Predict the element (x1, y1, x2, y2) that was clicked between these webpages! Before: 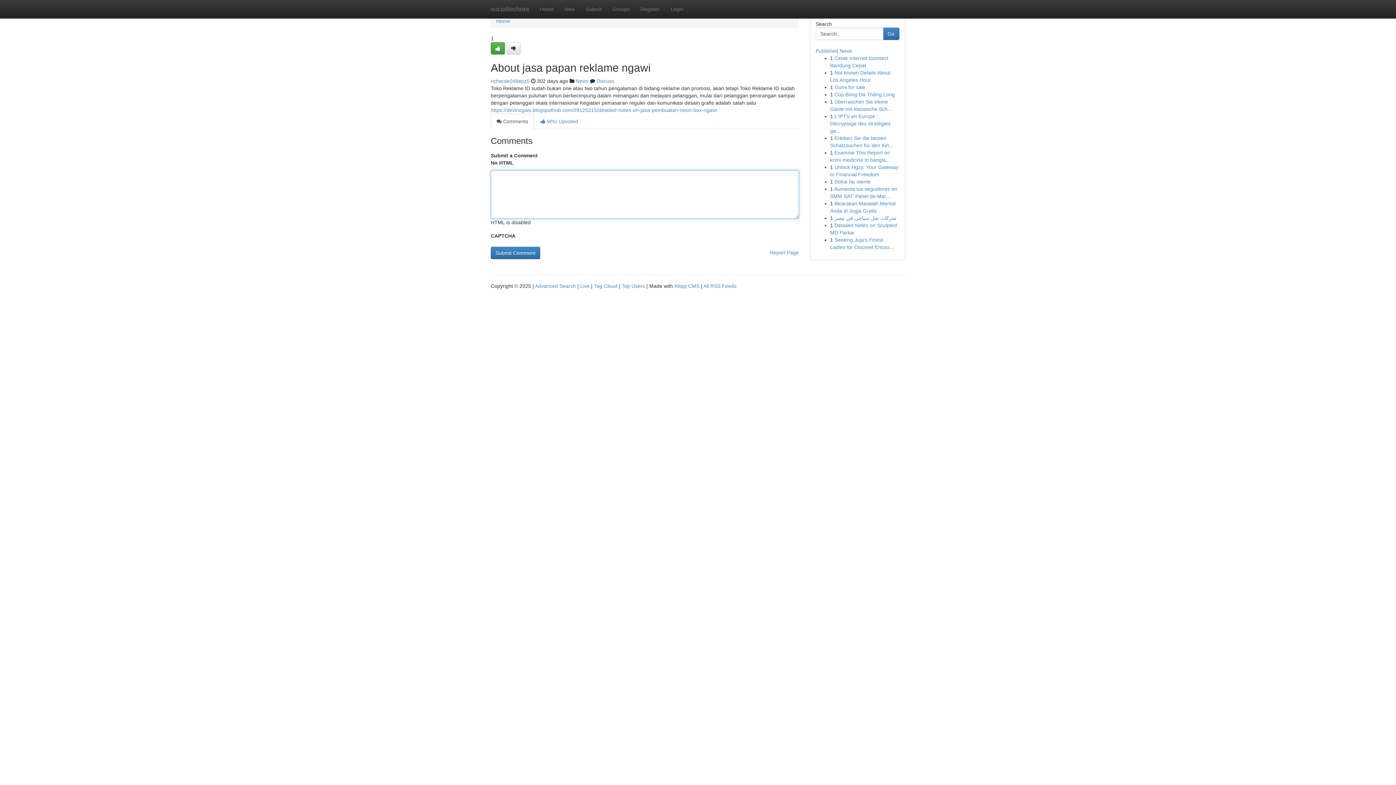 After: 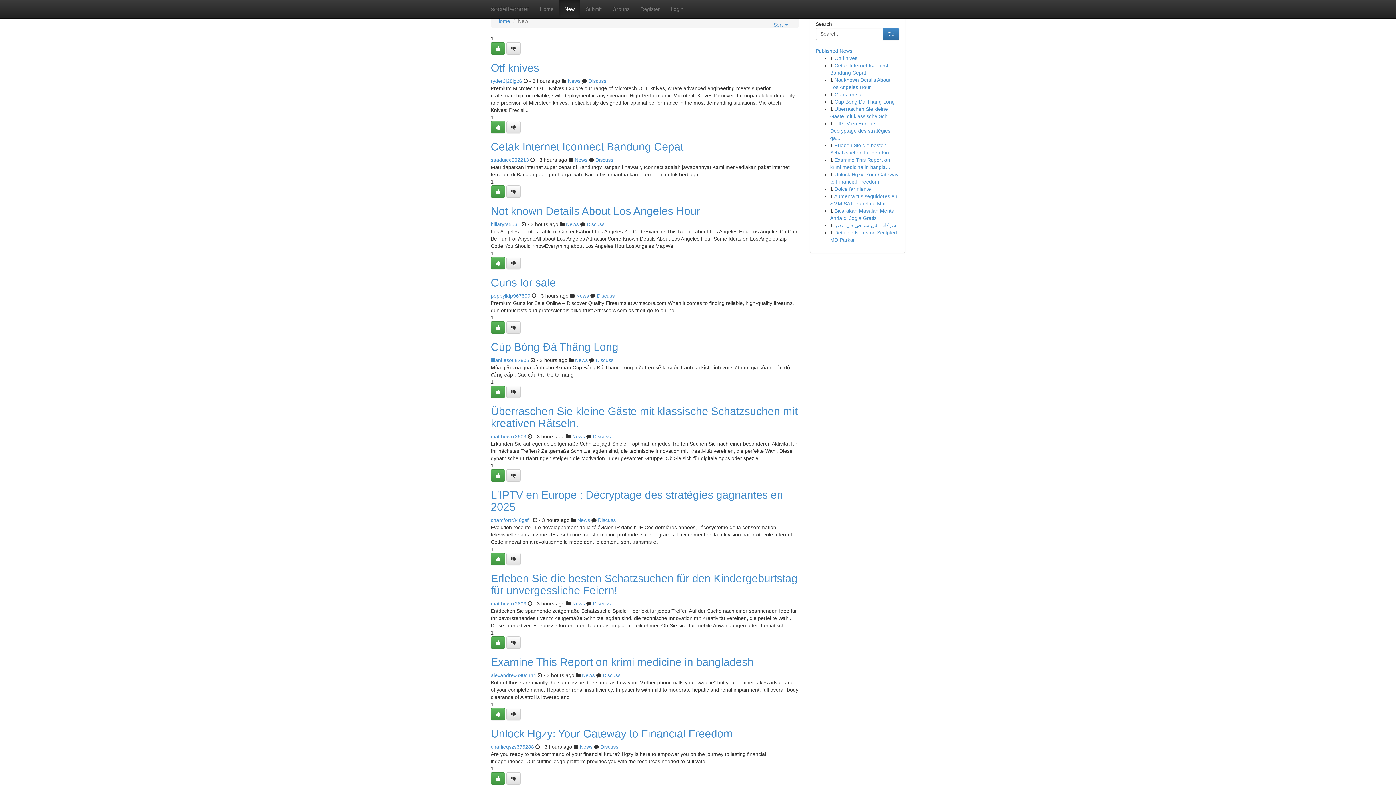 Action: bbox: (559, 0, 580, 18) label: New